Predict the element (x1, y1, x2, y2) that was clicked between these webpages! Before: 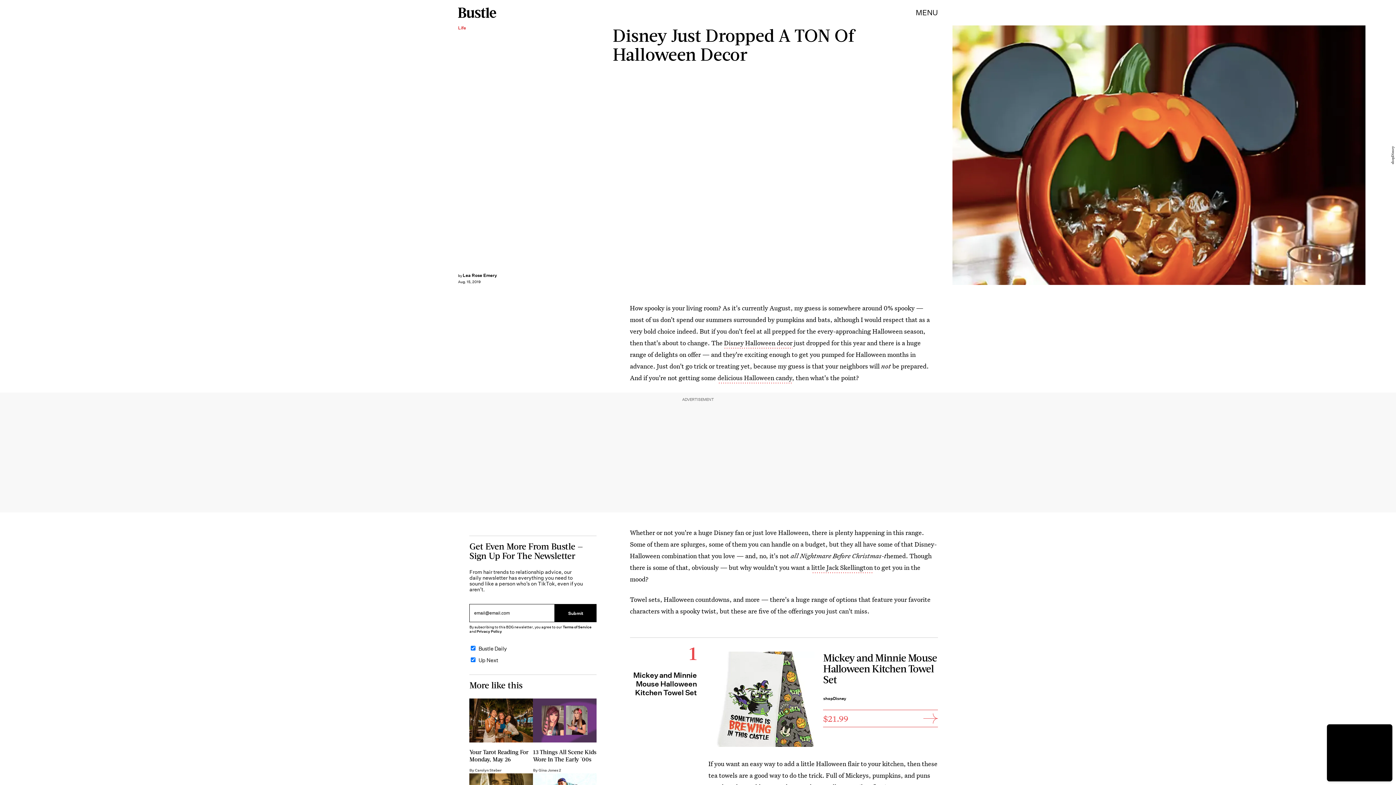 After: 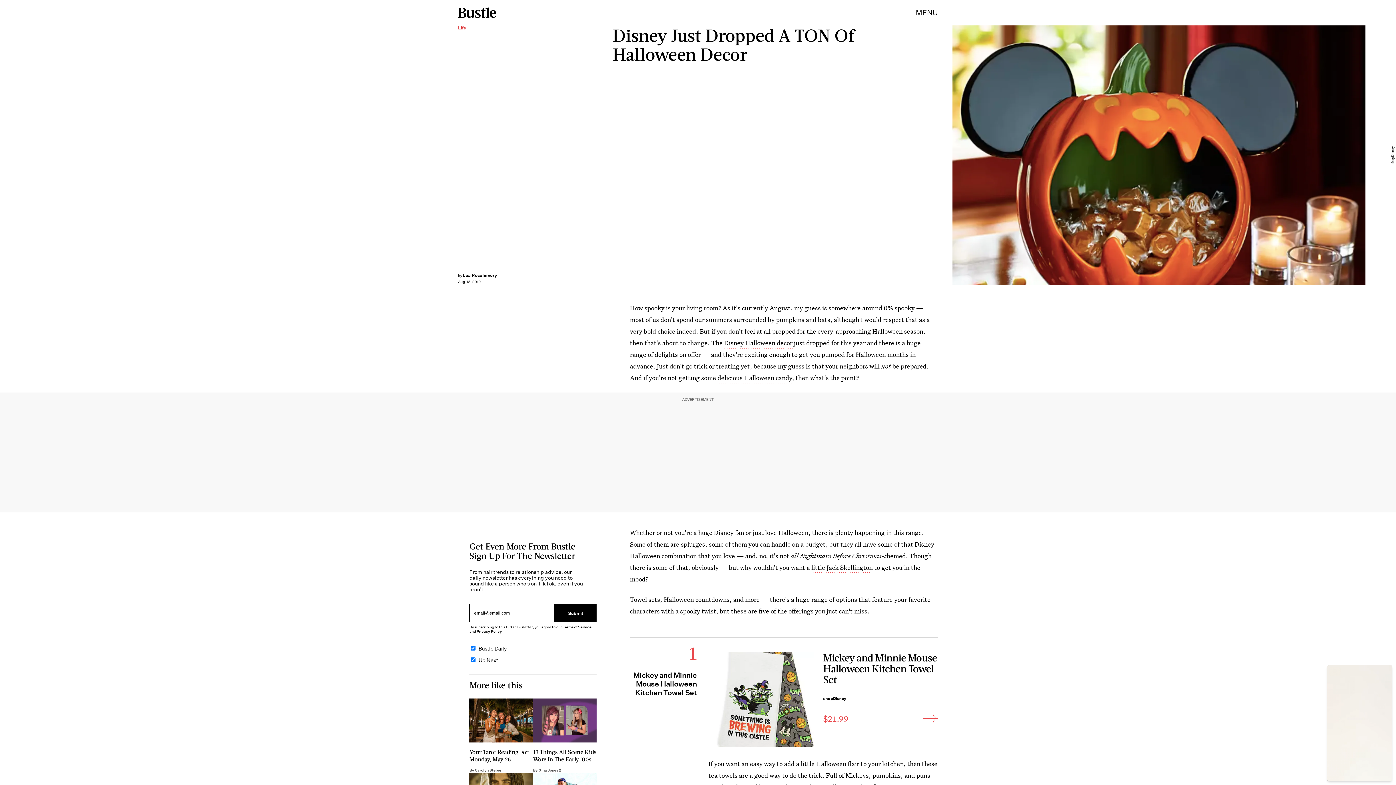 Action: label: Privacy Policy bbox: (476, 629, 502, 634)